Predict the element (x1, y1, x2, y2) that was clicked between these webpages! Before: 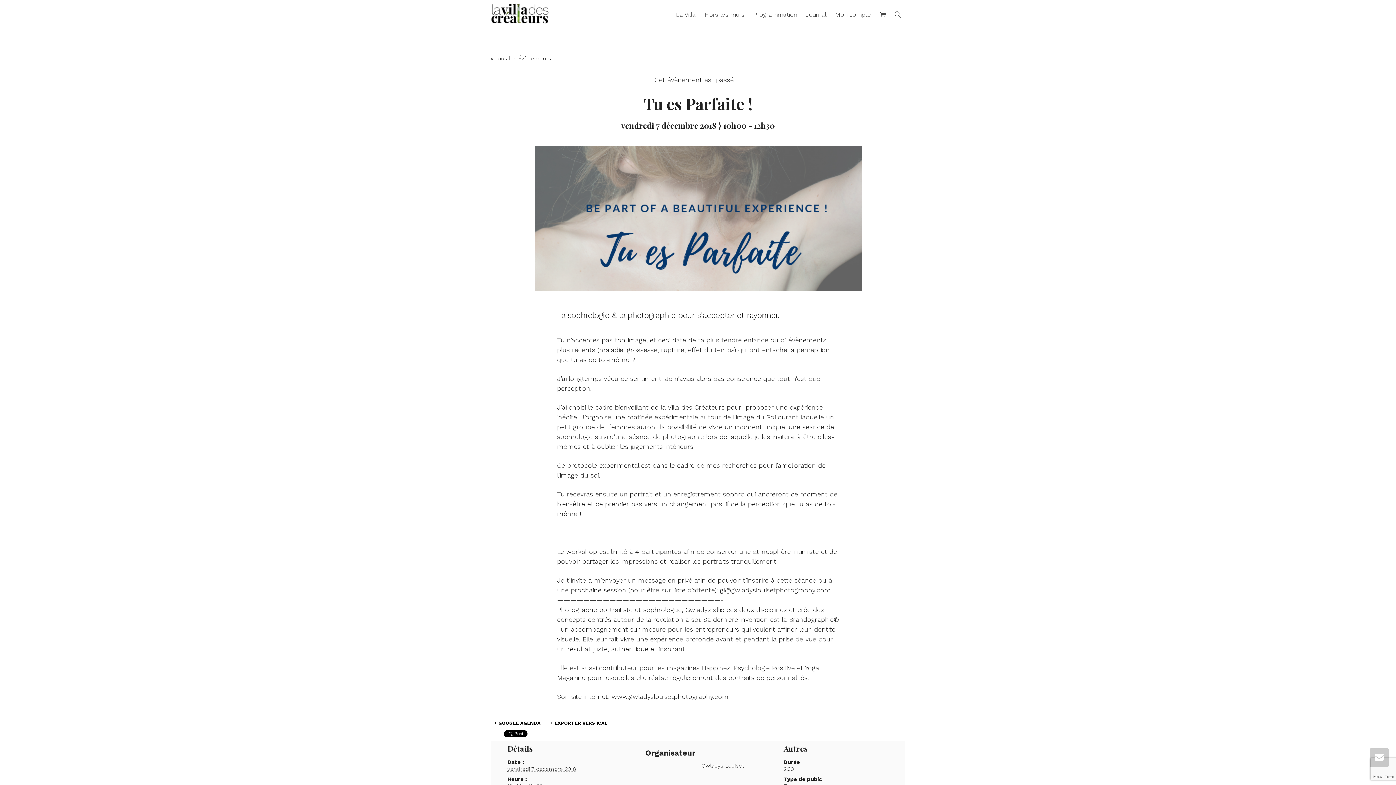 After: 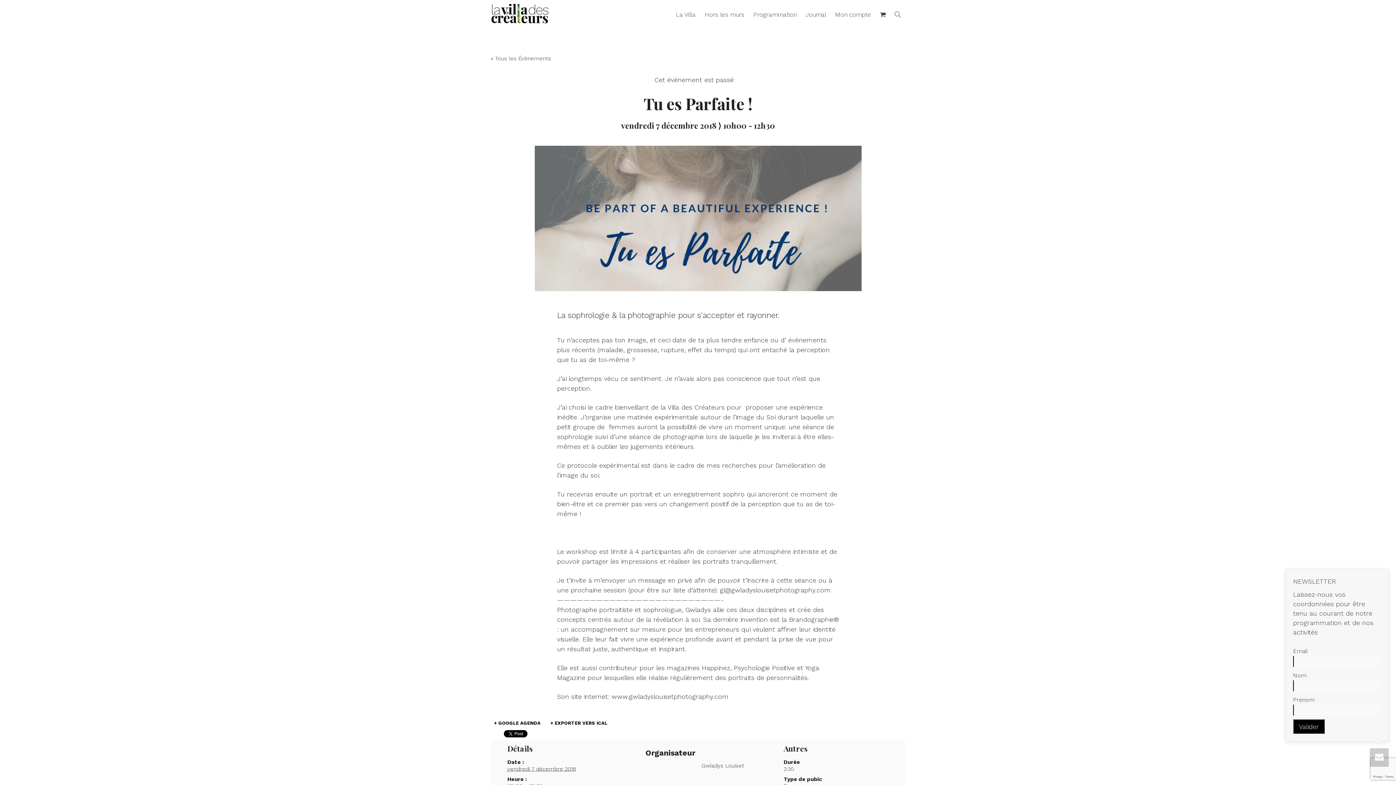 Action: bbox: (1370, 748, 1389, 767)